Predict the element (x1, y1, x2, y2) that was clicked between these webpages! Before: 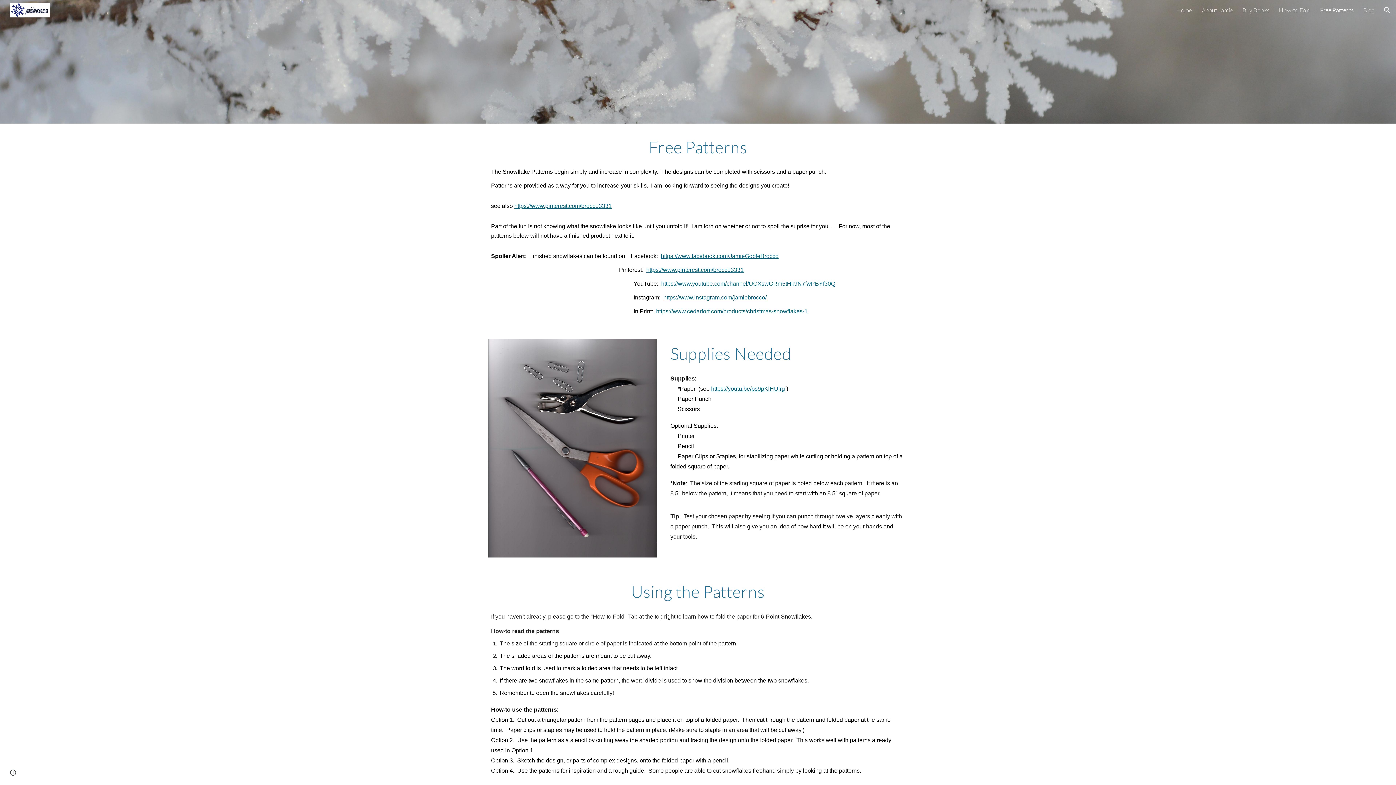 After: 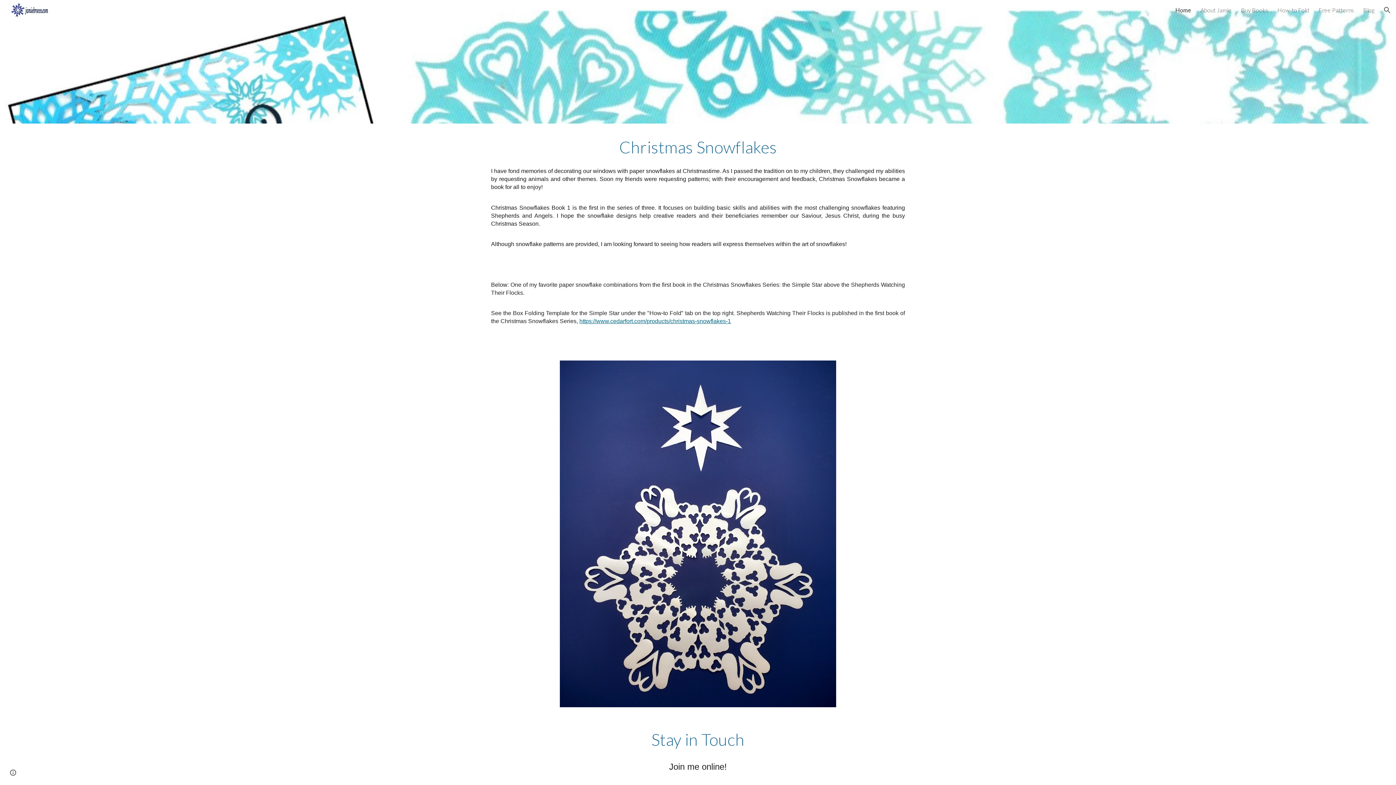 Action: bbox: (5, 4, 51, 13)